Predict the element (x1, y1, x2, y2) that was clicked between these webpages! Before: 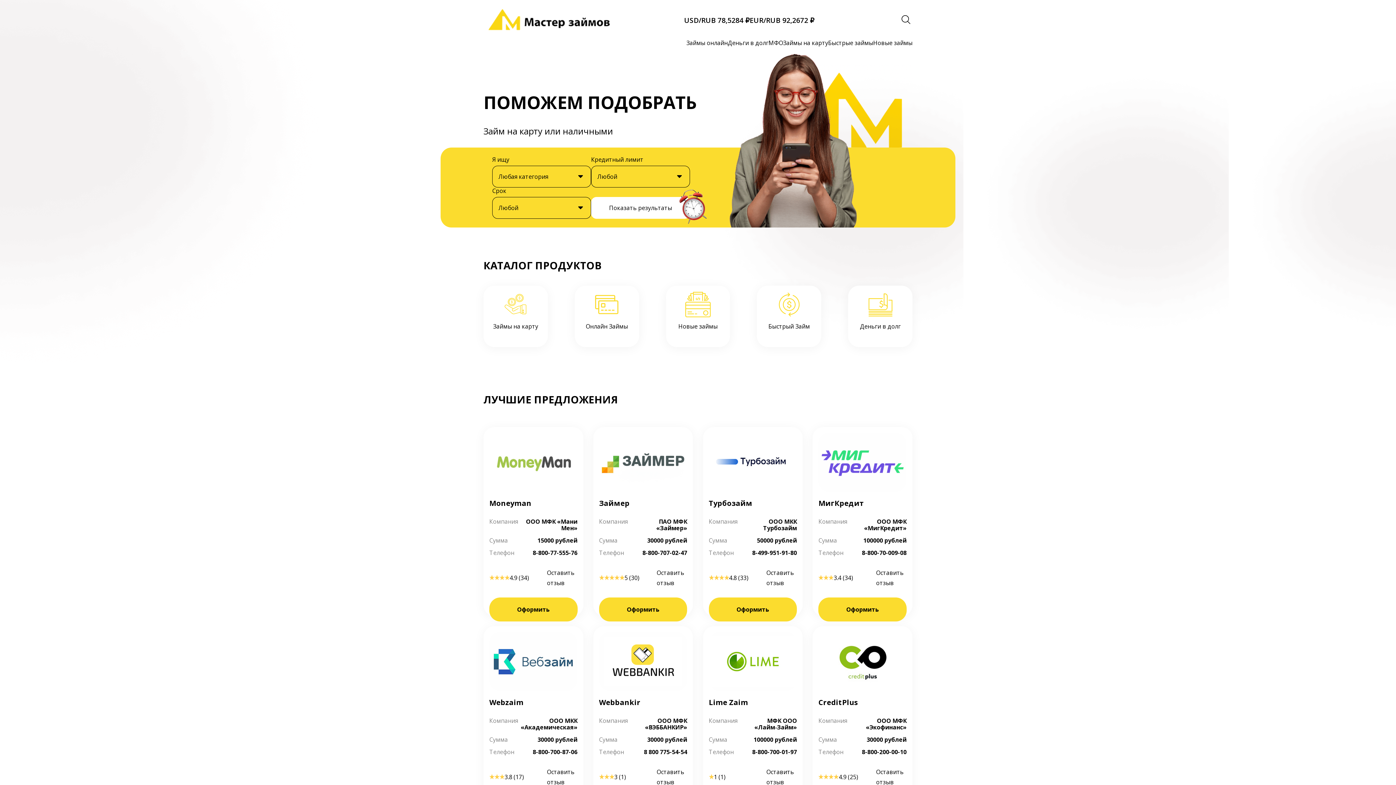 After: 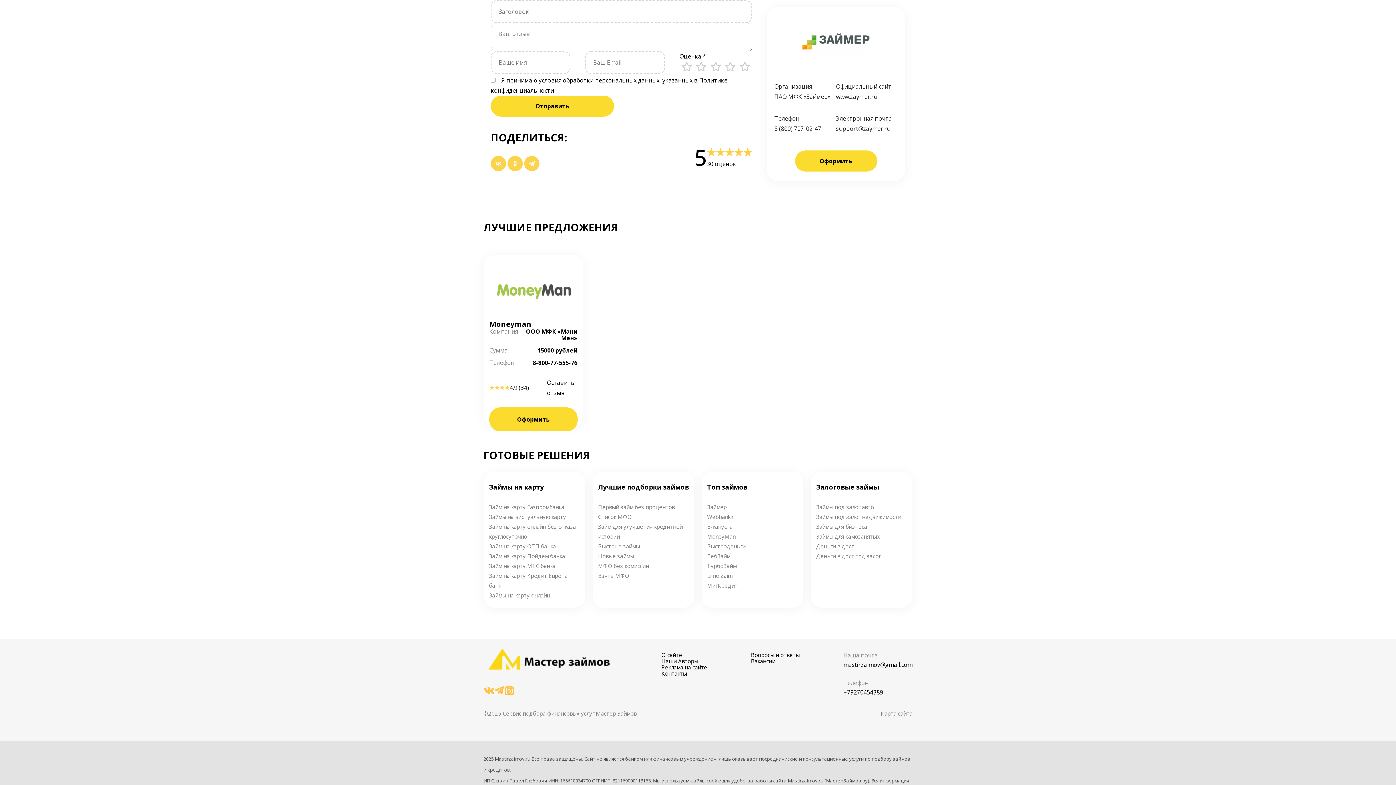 Action: label: Оставить отзыв bbox: (656, 568, 687, 588)